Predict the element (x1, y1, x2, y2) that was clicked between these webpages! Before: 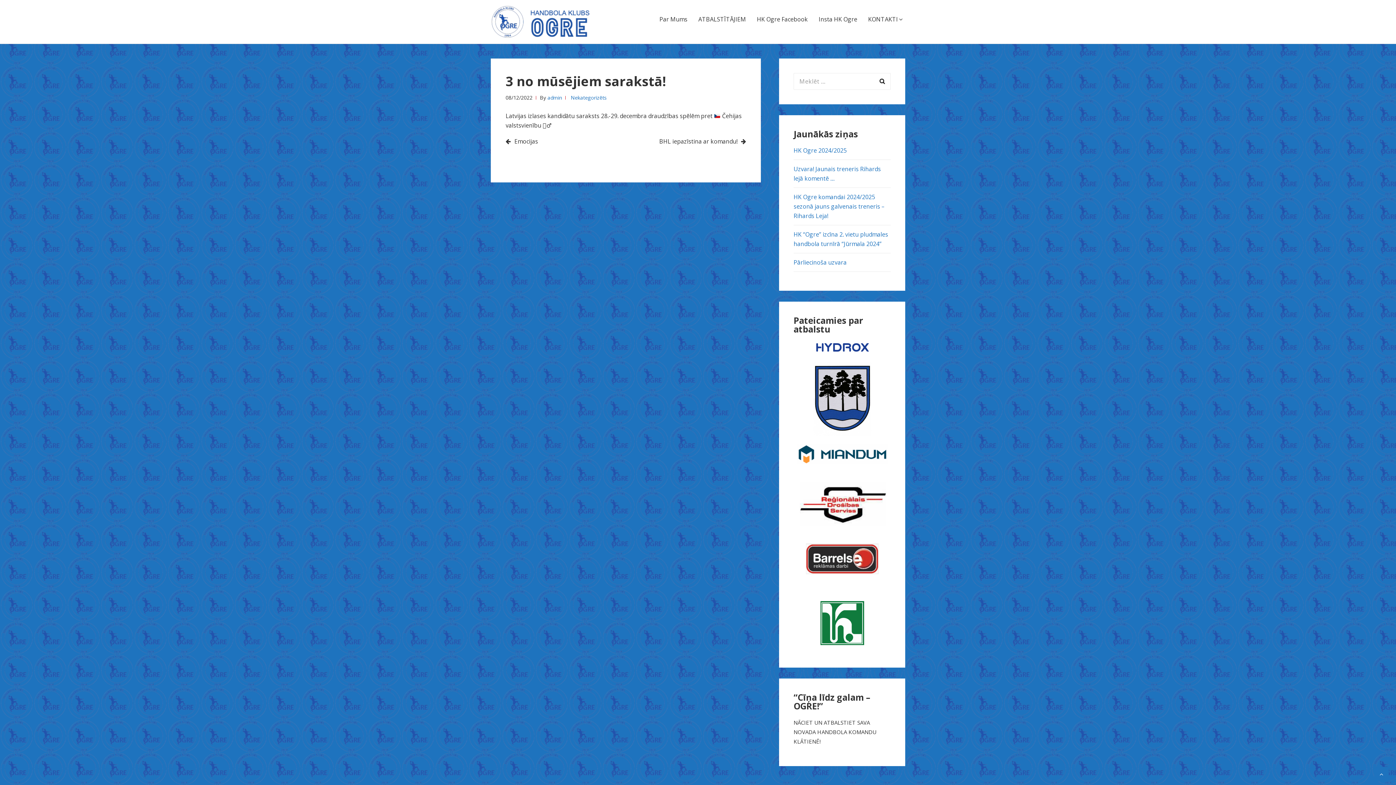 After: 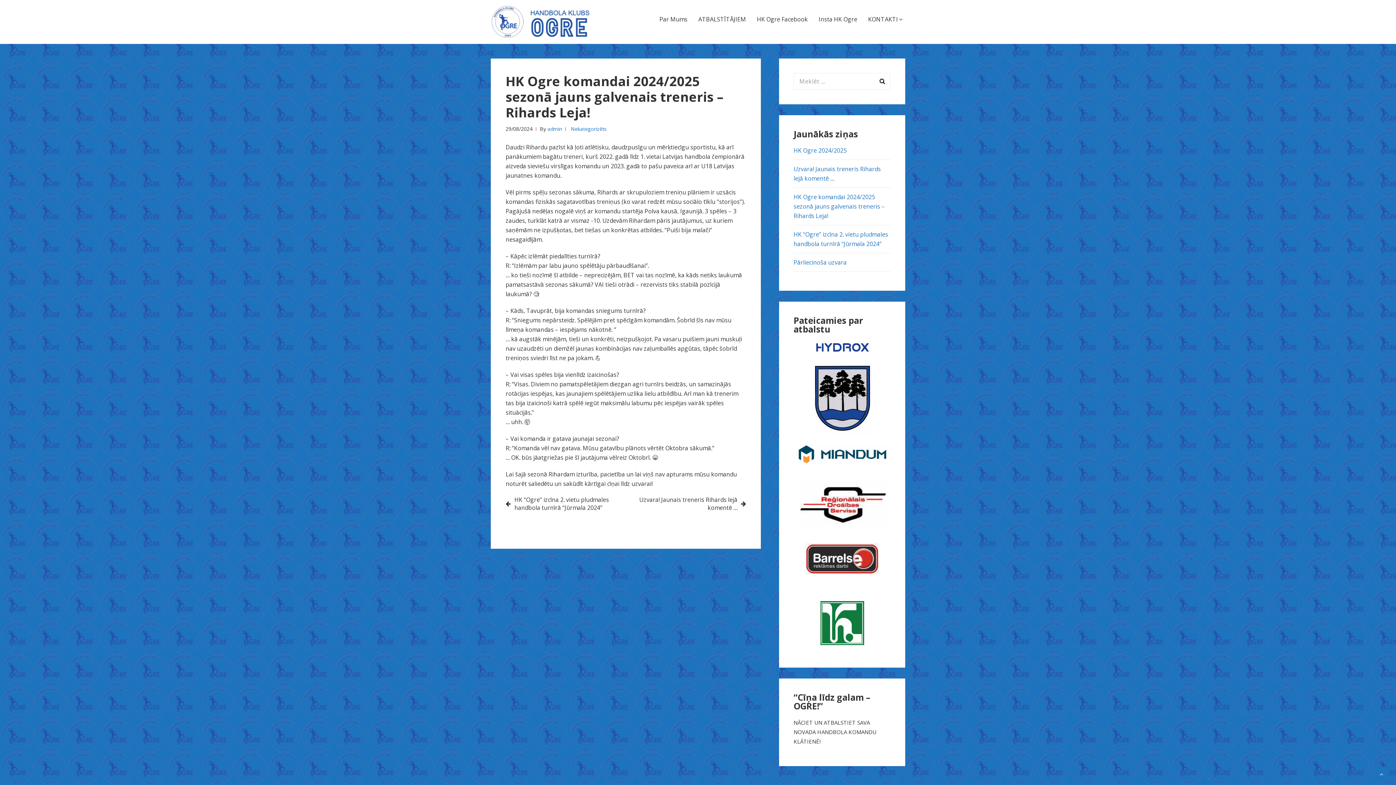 Action: bbox: (793, 193, 885, 220) label: HK Ogre komandai 2024/2025 sezonā jauns galvenais treneris – Rihards Leja!